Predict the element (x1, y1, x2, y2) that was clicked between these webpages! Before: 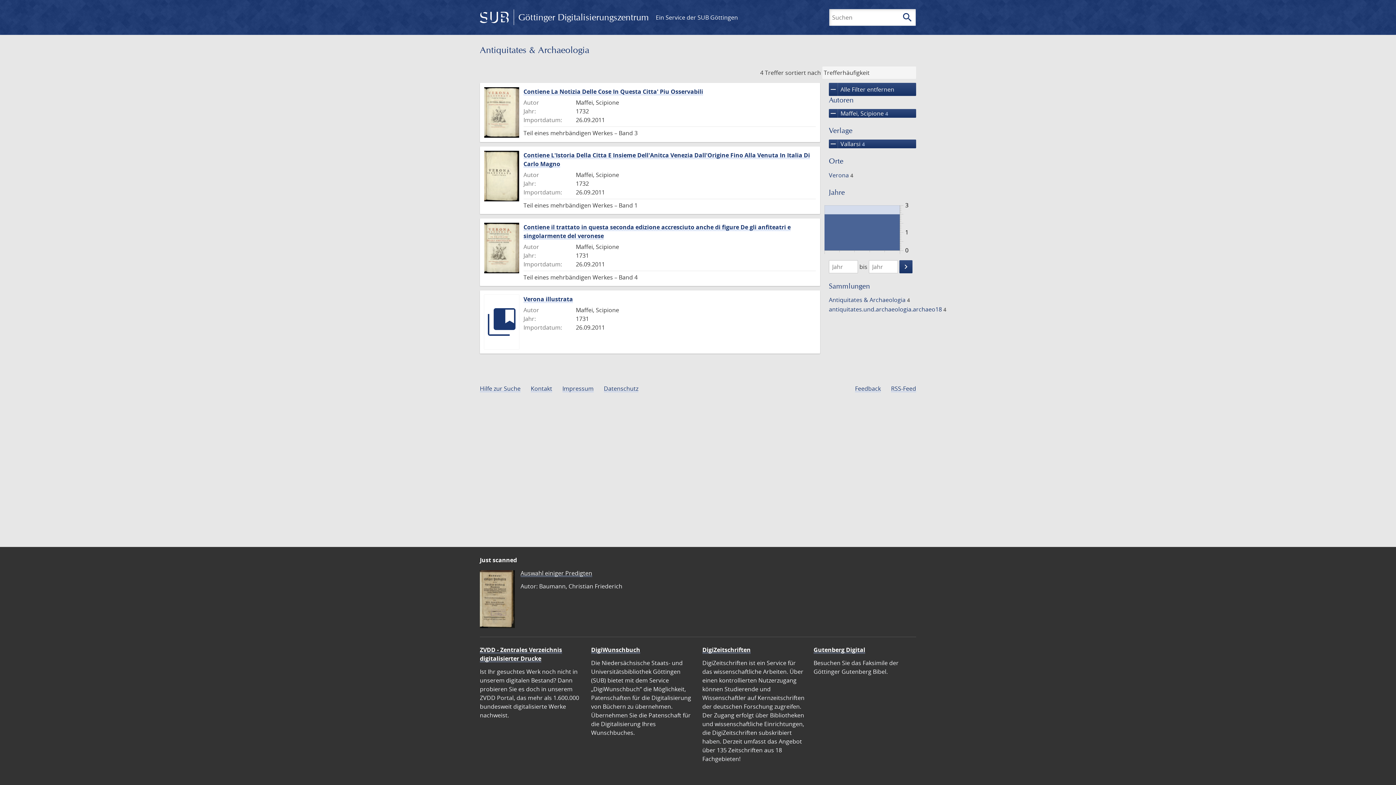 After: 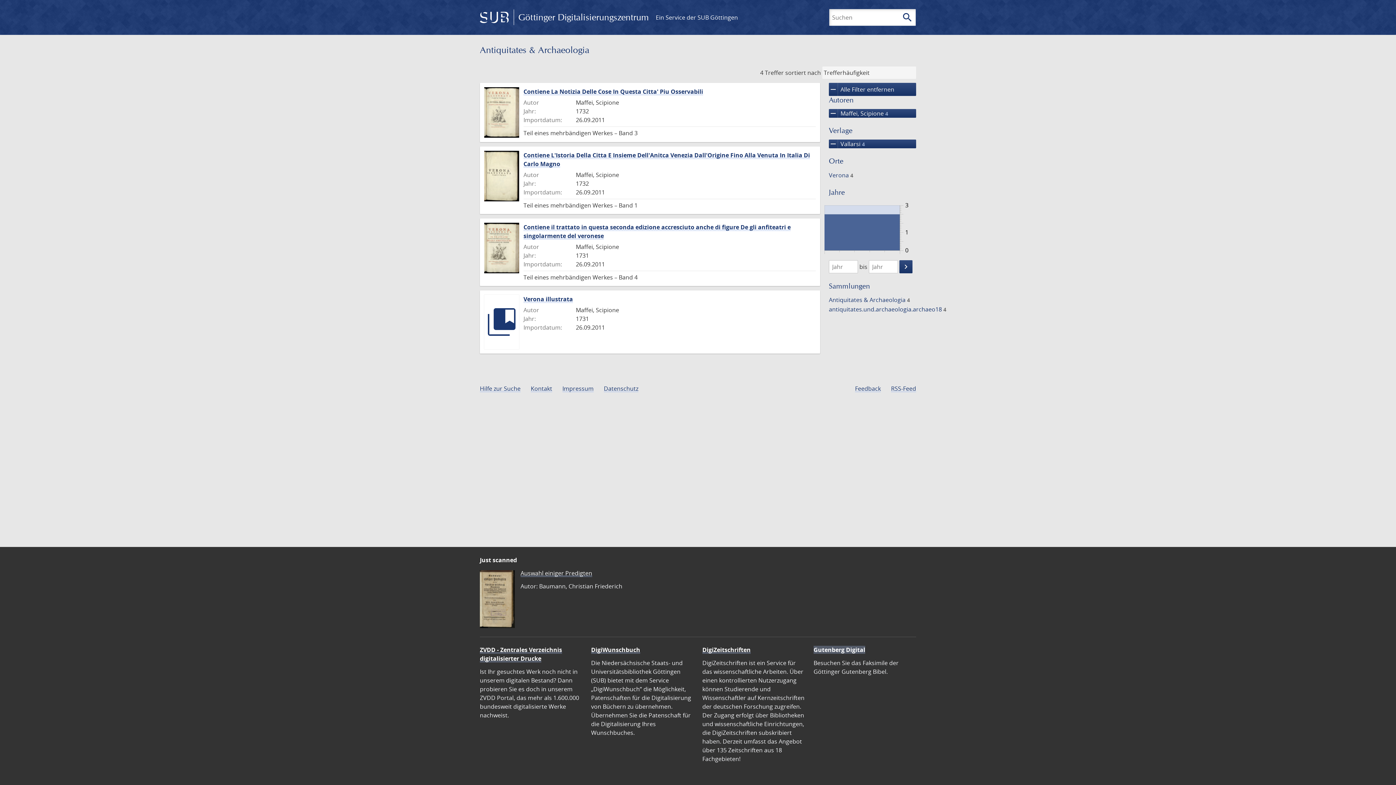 Action: bbox: (813, 646, 865, 654) label: Gutenberg Digital